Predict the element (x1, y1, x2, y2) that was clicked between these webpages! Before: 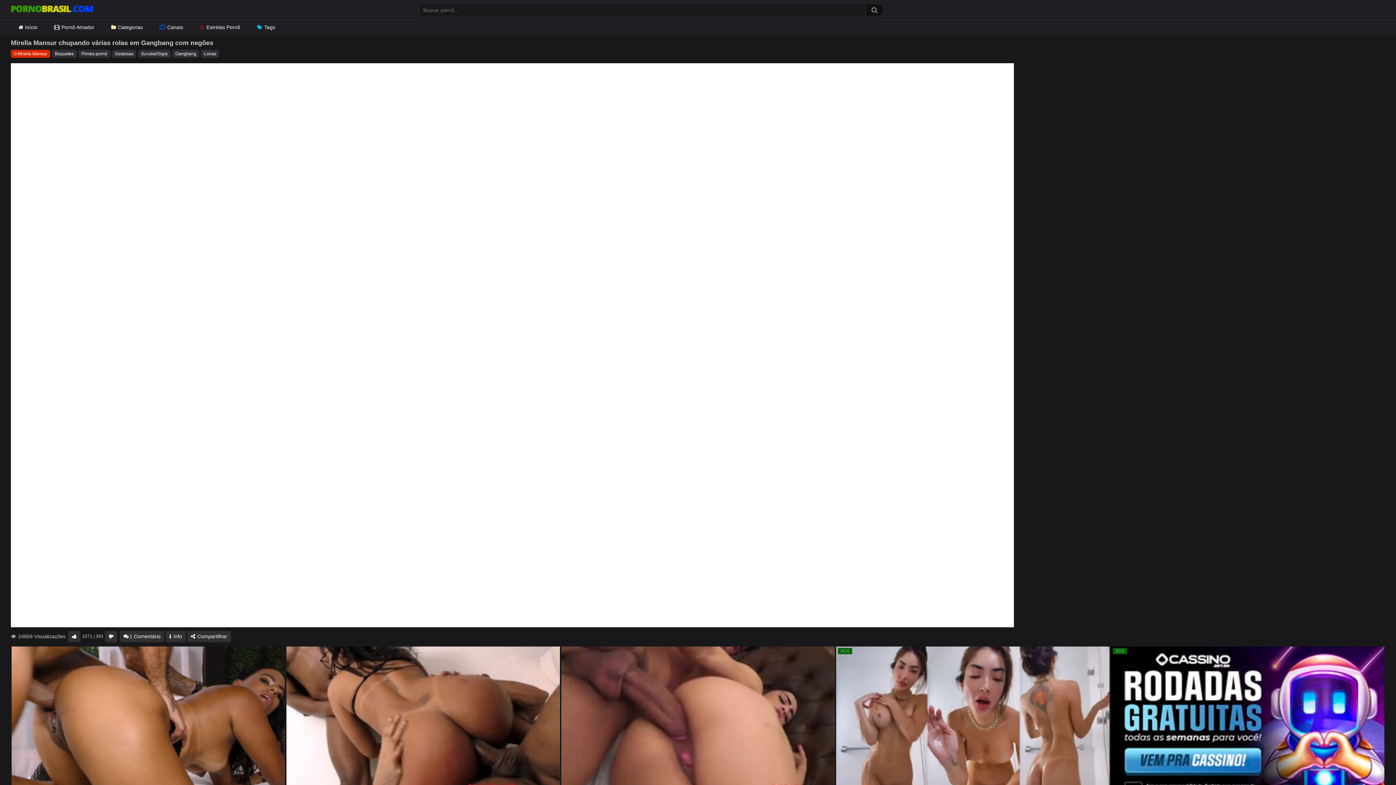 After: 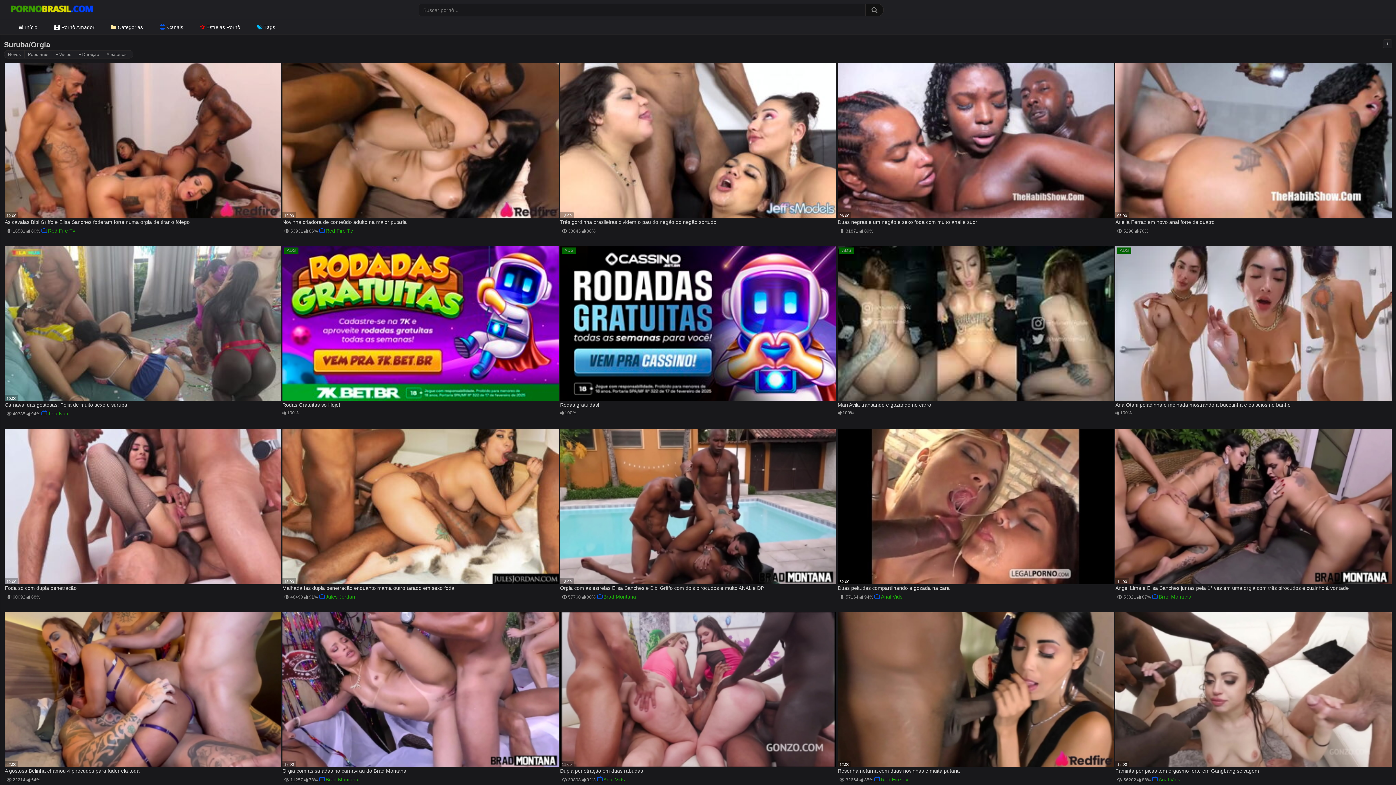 Action: label: Suruba/Orgia bbox: (138, 49, 170, 57)